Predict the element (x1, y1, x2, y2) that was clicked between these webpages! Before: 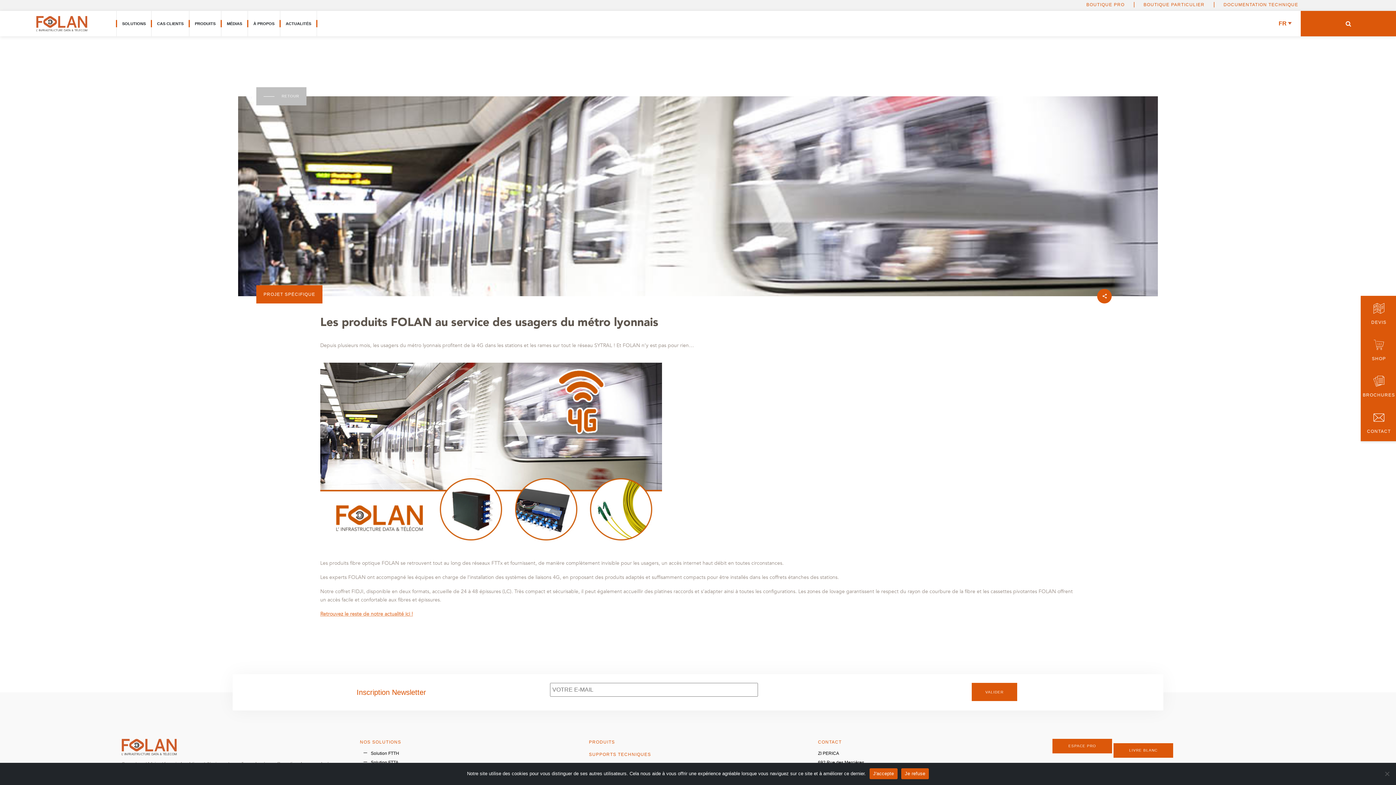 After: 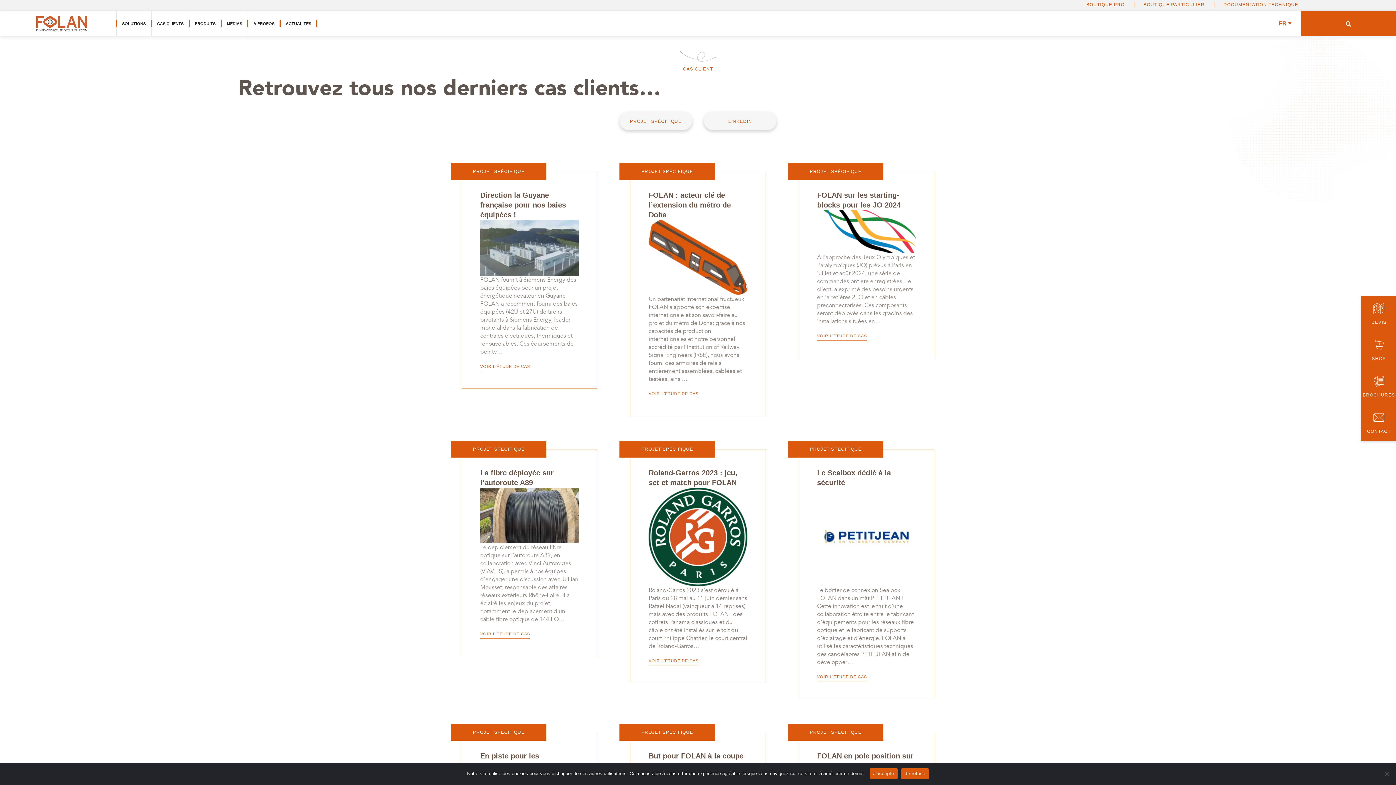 Action: label: CAS CLIENTS bbox: (151, 10, 189, 36)